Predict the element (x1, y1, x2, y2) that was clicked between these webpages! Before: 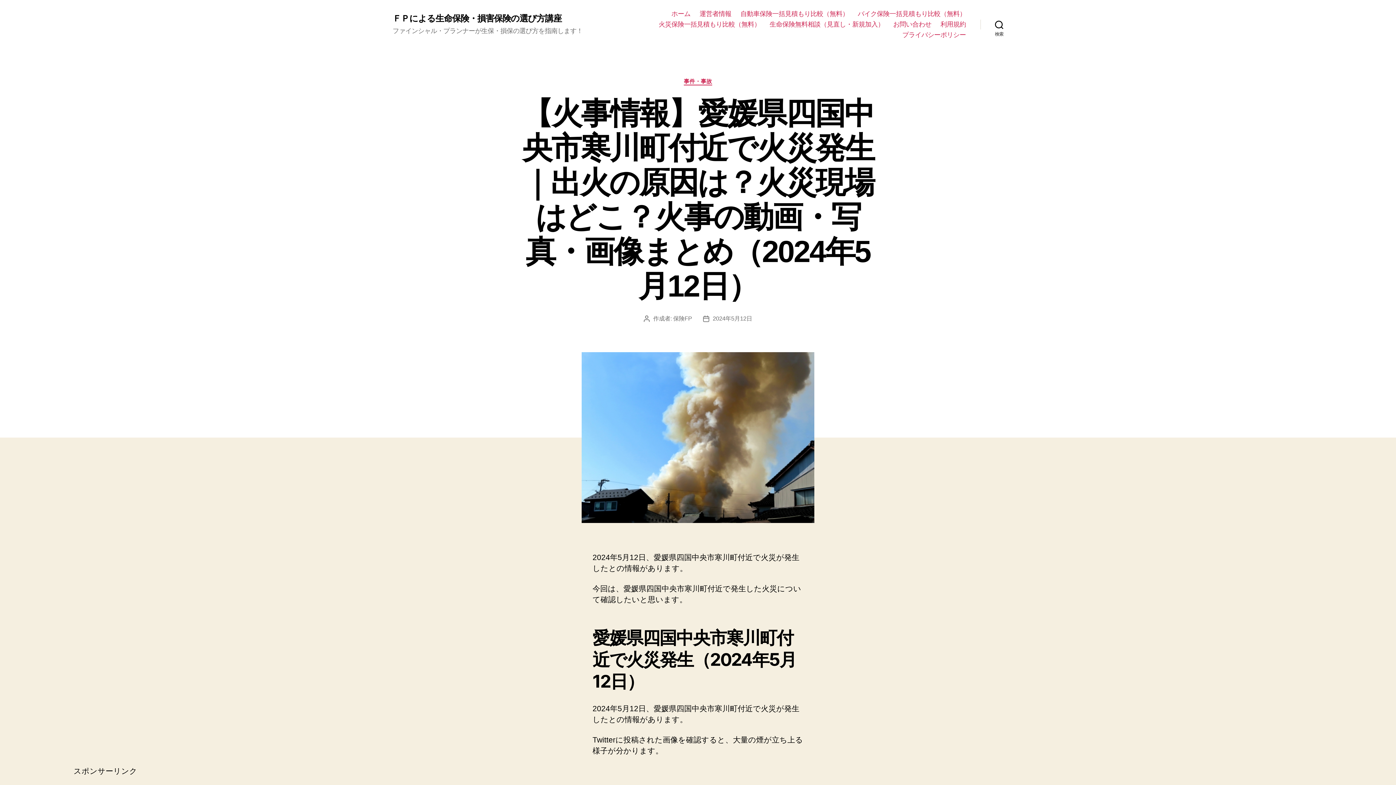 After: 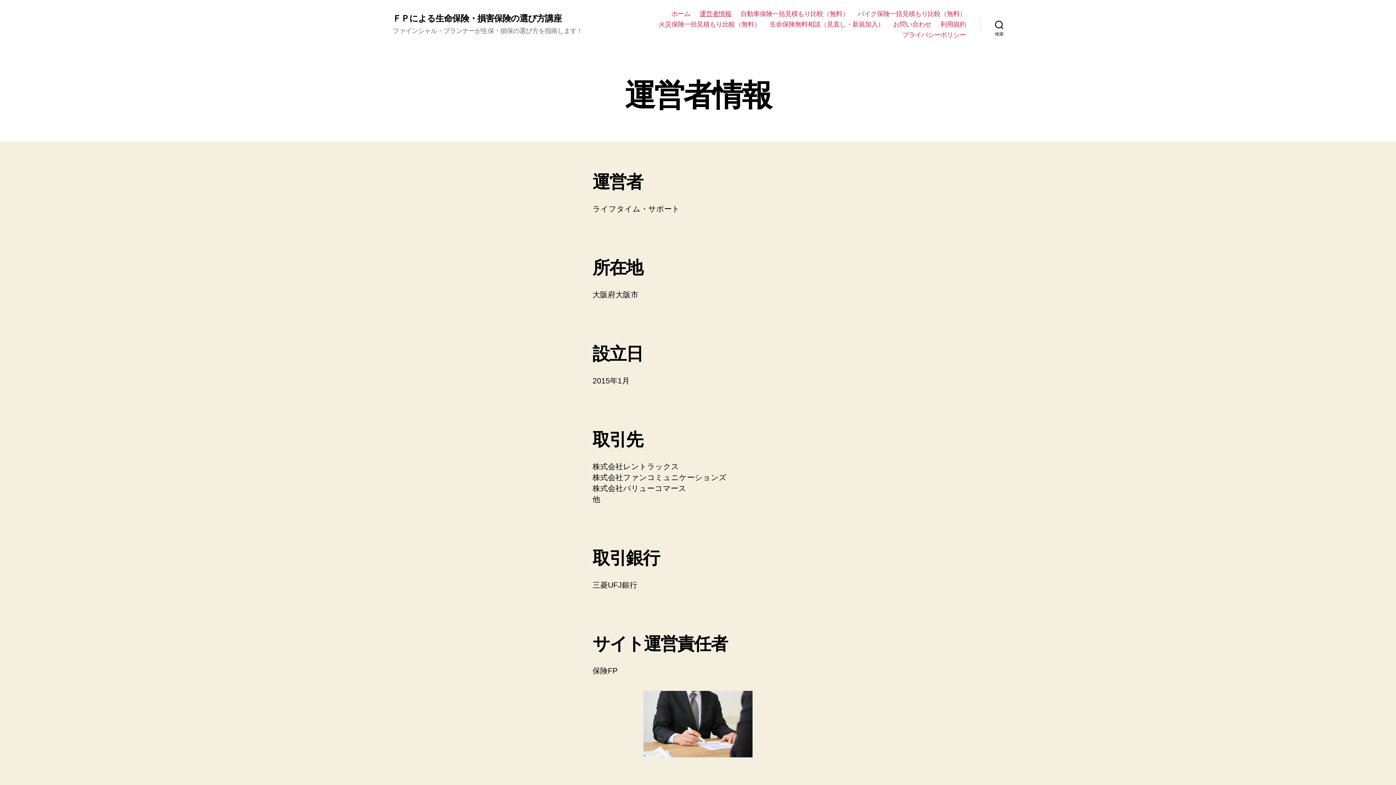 Action: label: 運営者情報 bbox: (699, 10, 731, 17)